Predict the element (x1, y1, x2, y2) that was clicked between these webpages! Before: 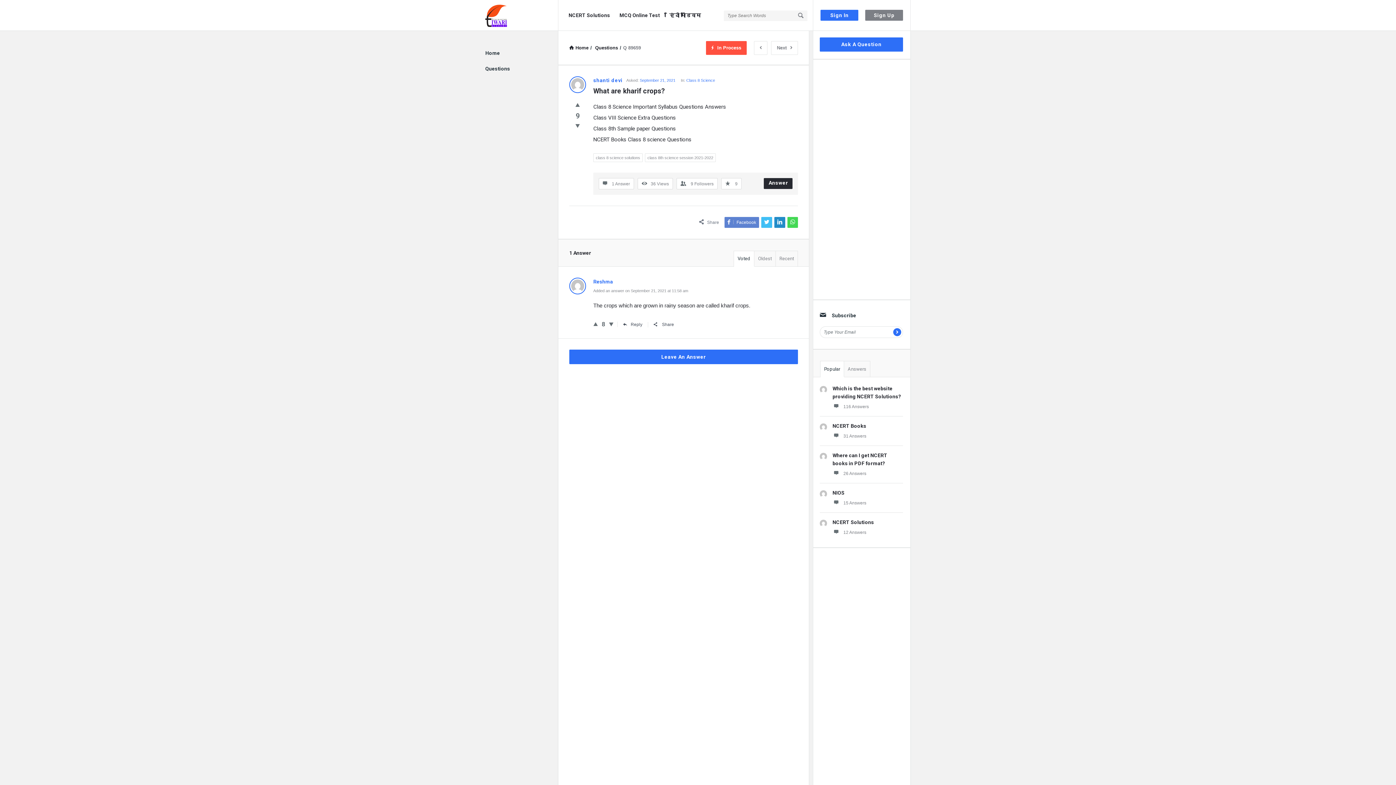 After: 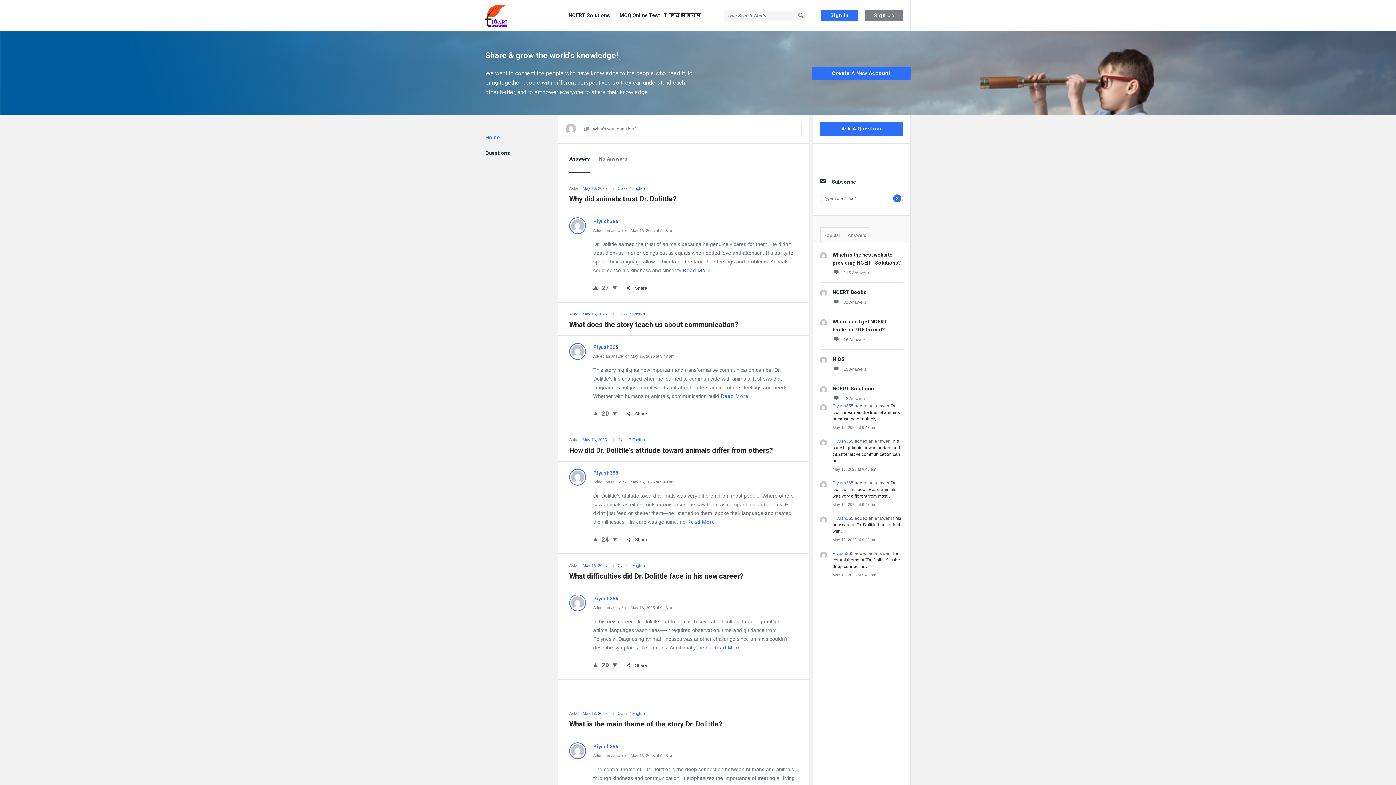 Action: bbox: (569, 45, 588, 50) label: Home